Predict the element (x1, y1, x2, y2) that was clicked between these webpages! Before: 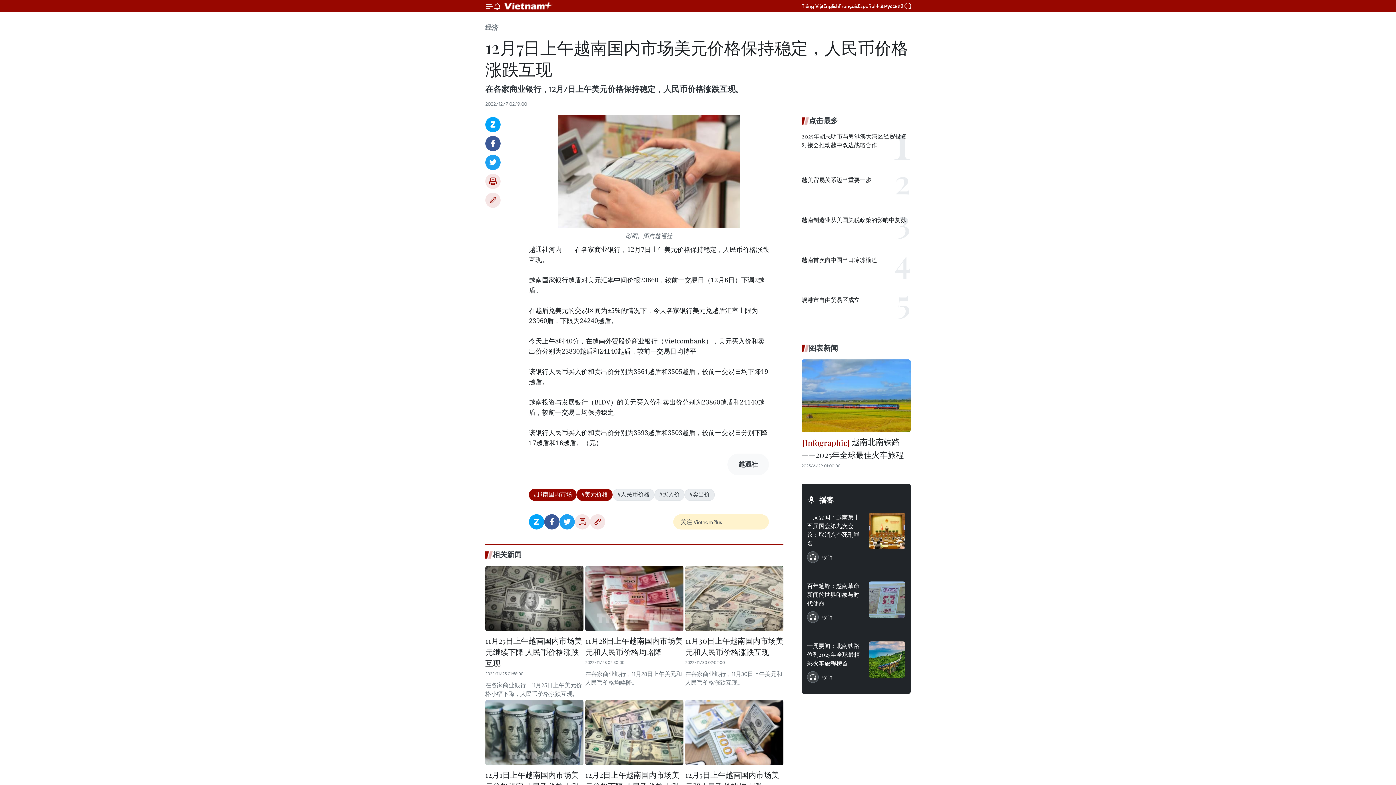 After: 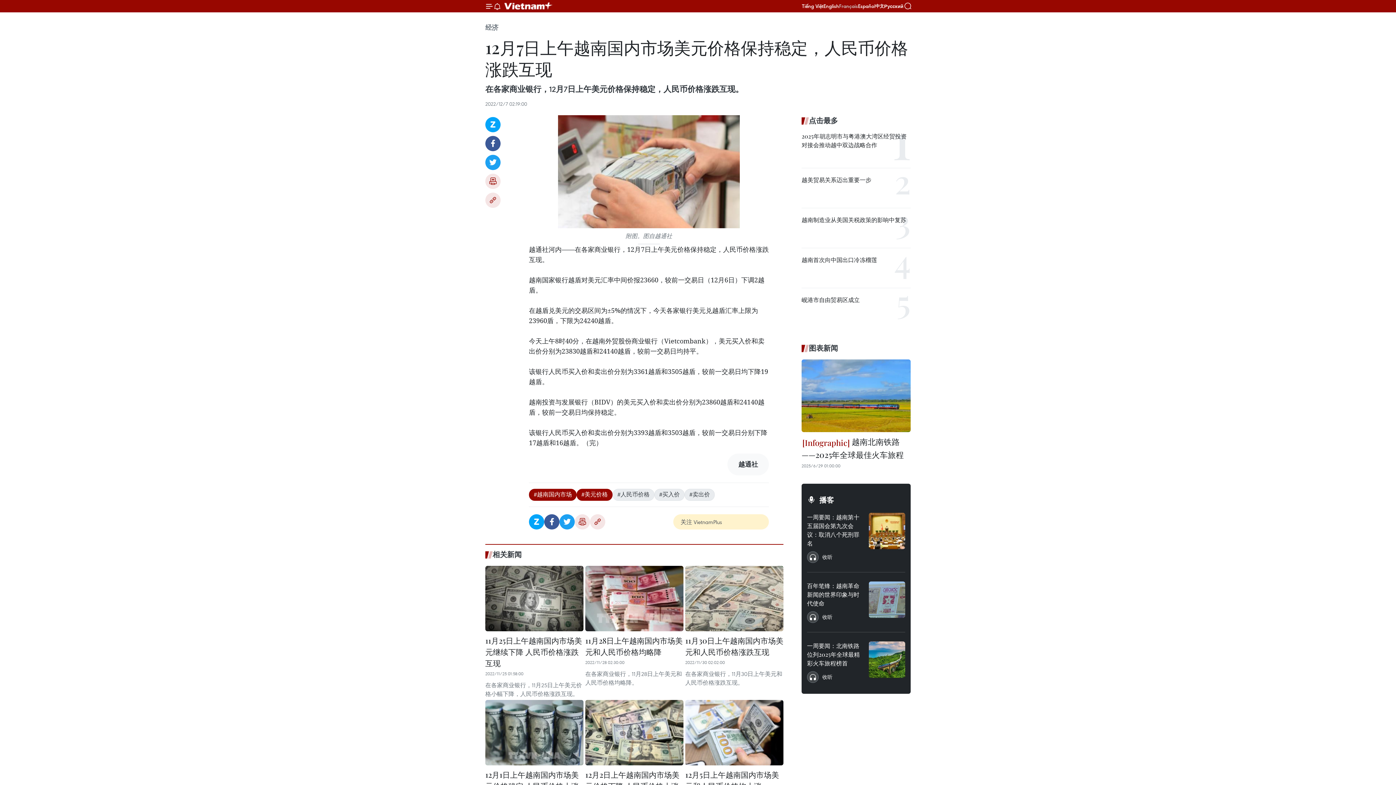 Action: bbox: (839, 2, 858, 9) label: Français